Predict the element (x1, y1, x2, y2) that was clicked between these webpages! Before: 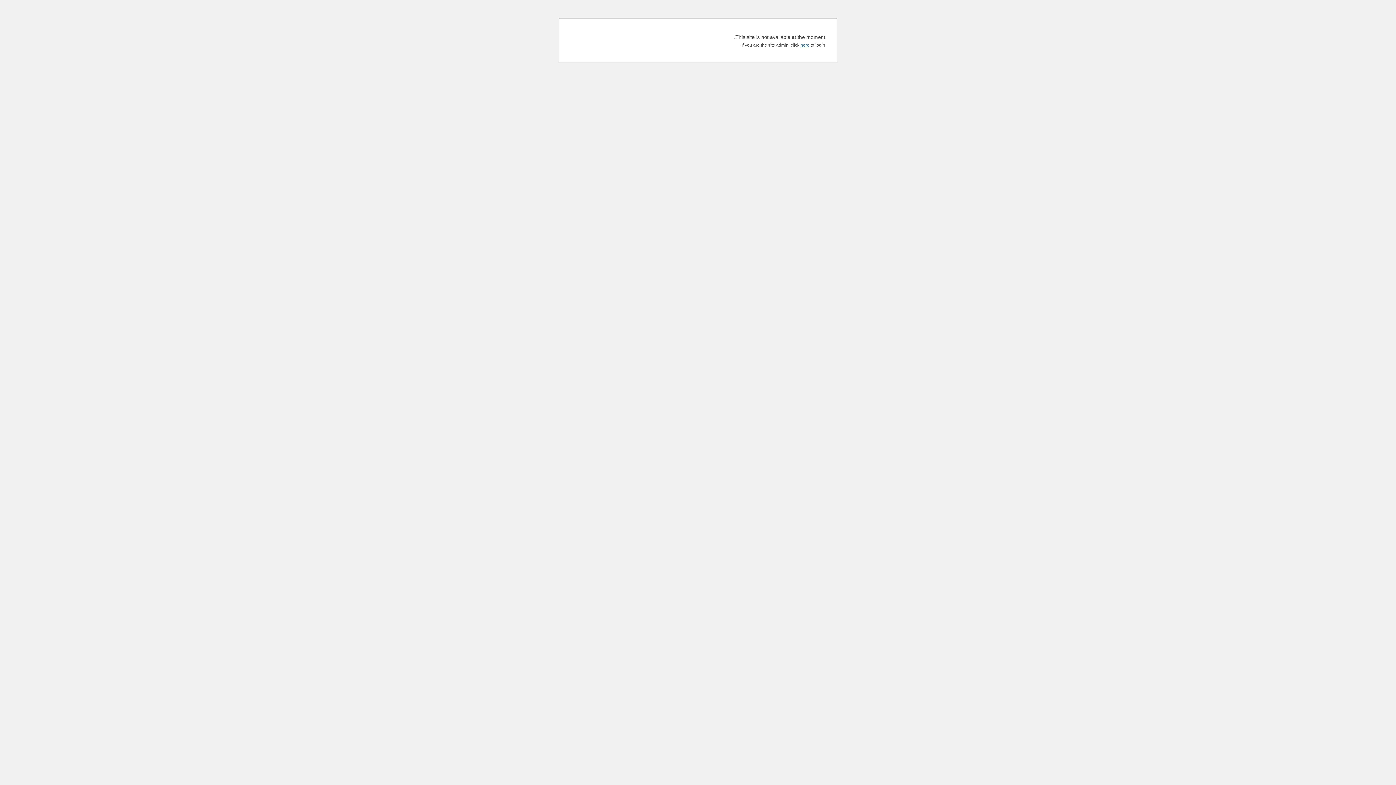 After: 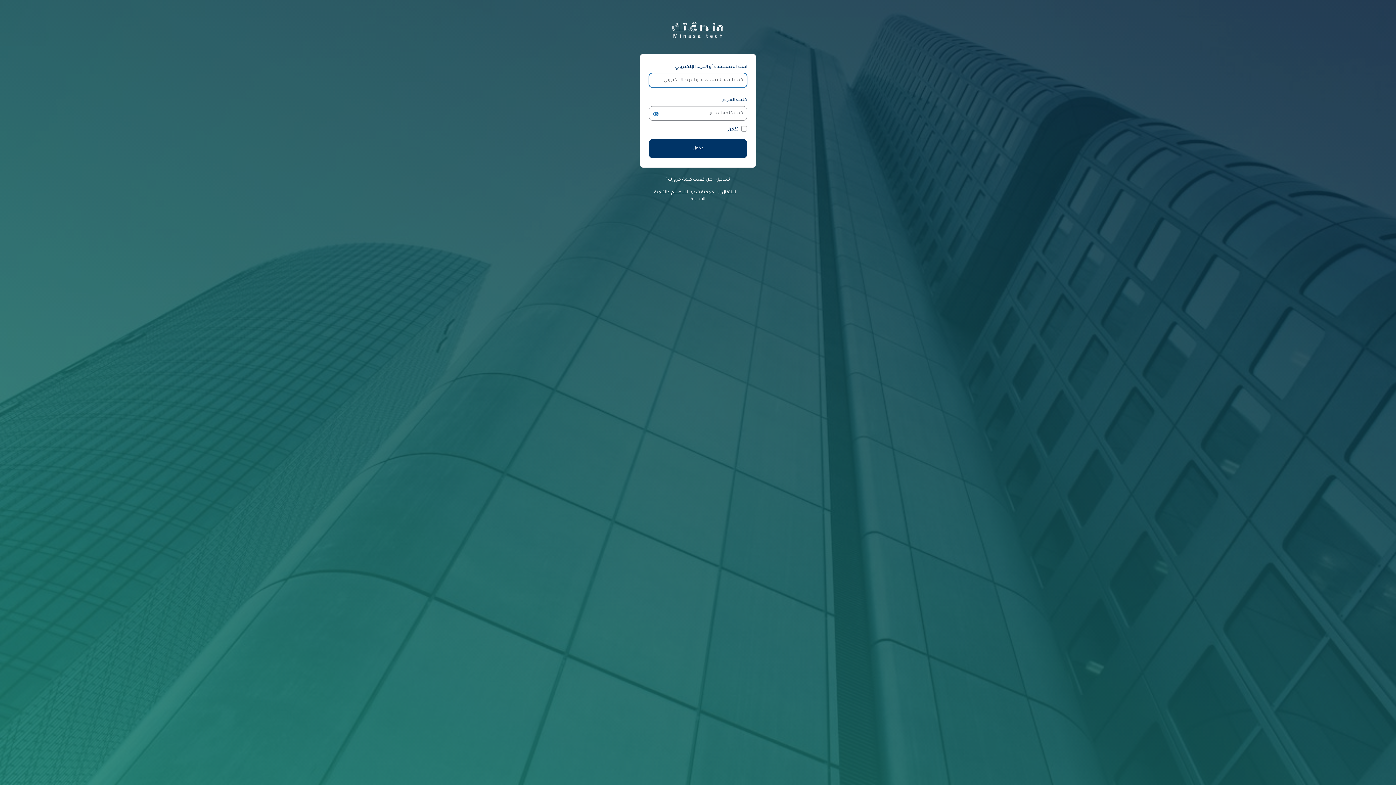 Action: bbox: (800, 42, 809, 47) label: here